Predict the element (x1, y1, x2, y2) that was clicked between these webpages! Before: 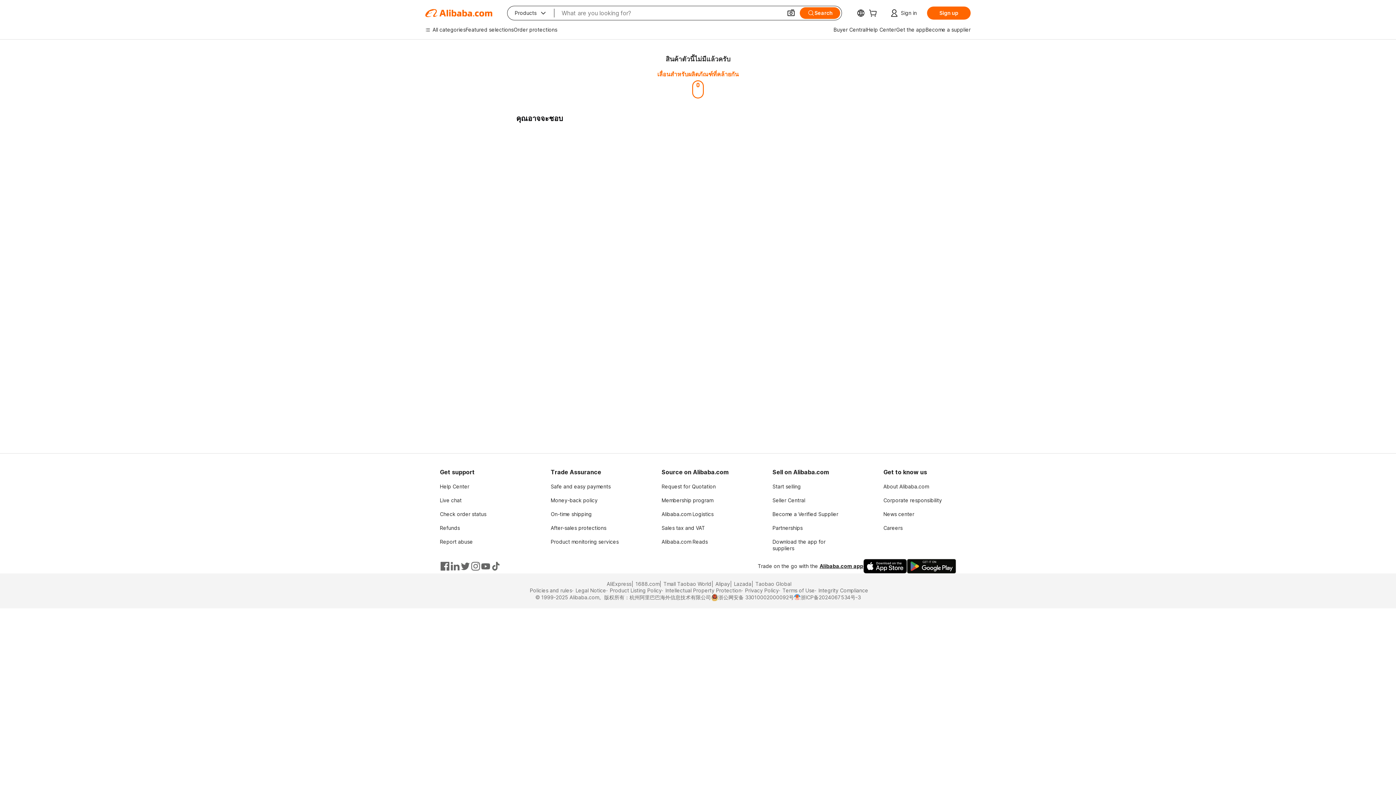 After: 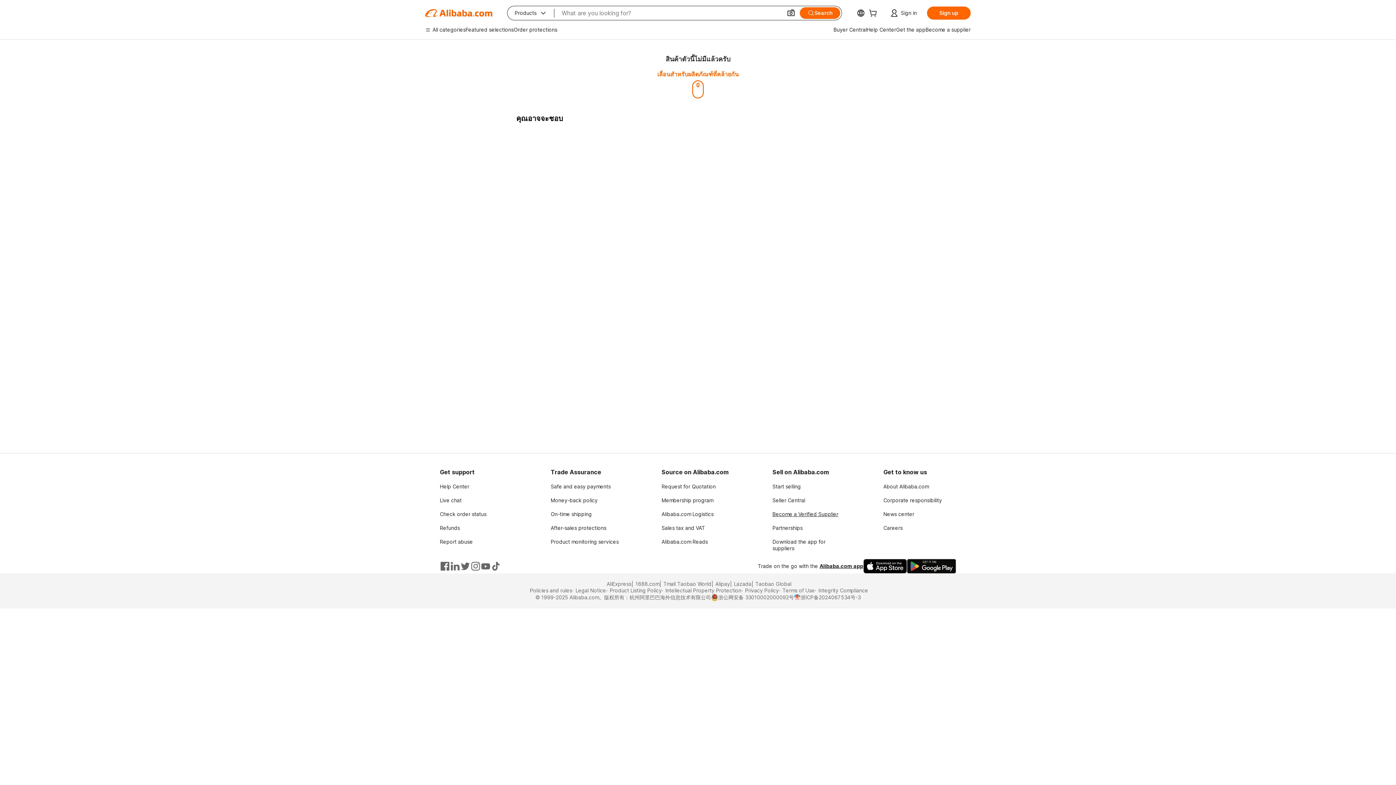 Action: label: Become a Verified Supplier bbox: (772, 511, 838, 517)